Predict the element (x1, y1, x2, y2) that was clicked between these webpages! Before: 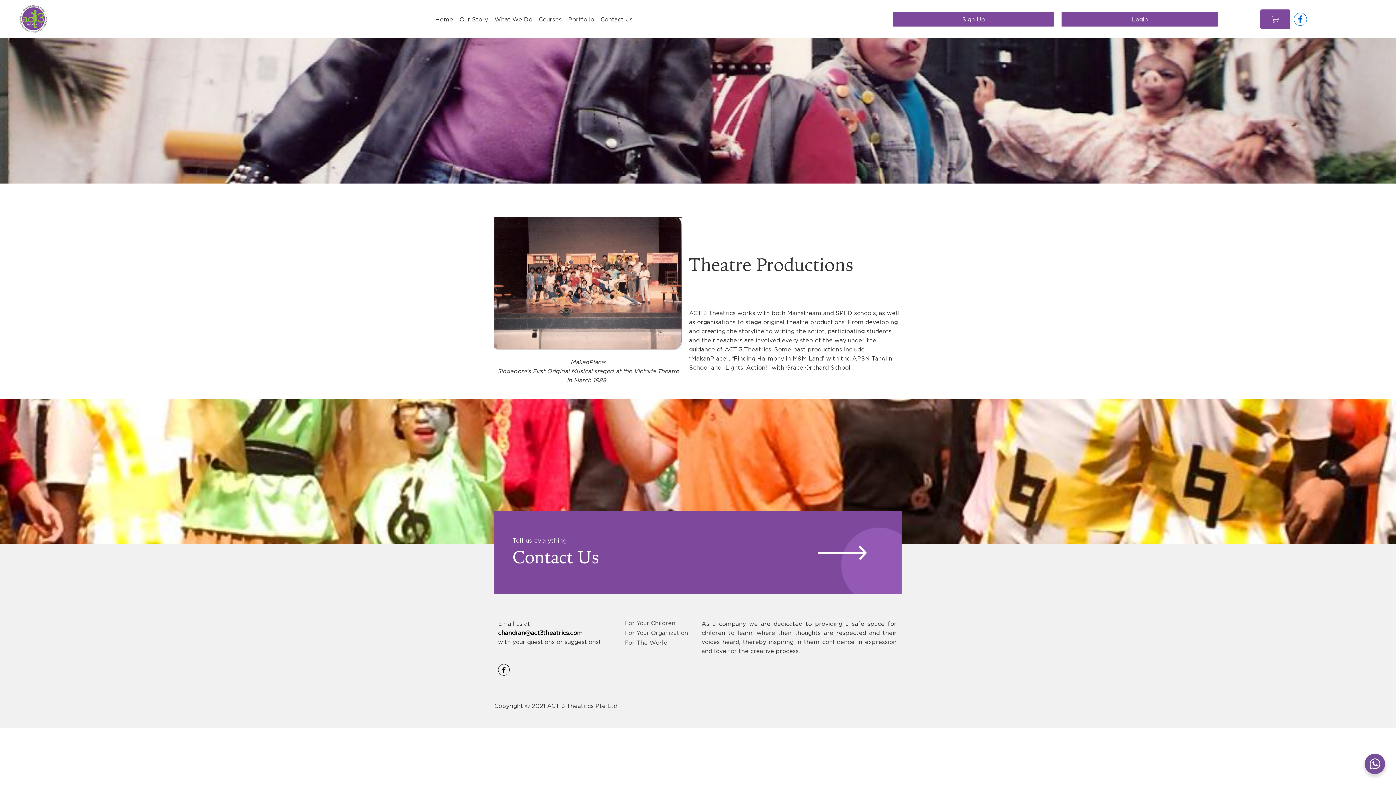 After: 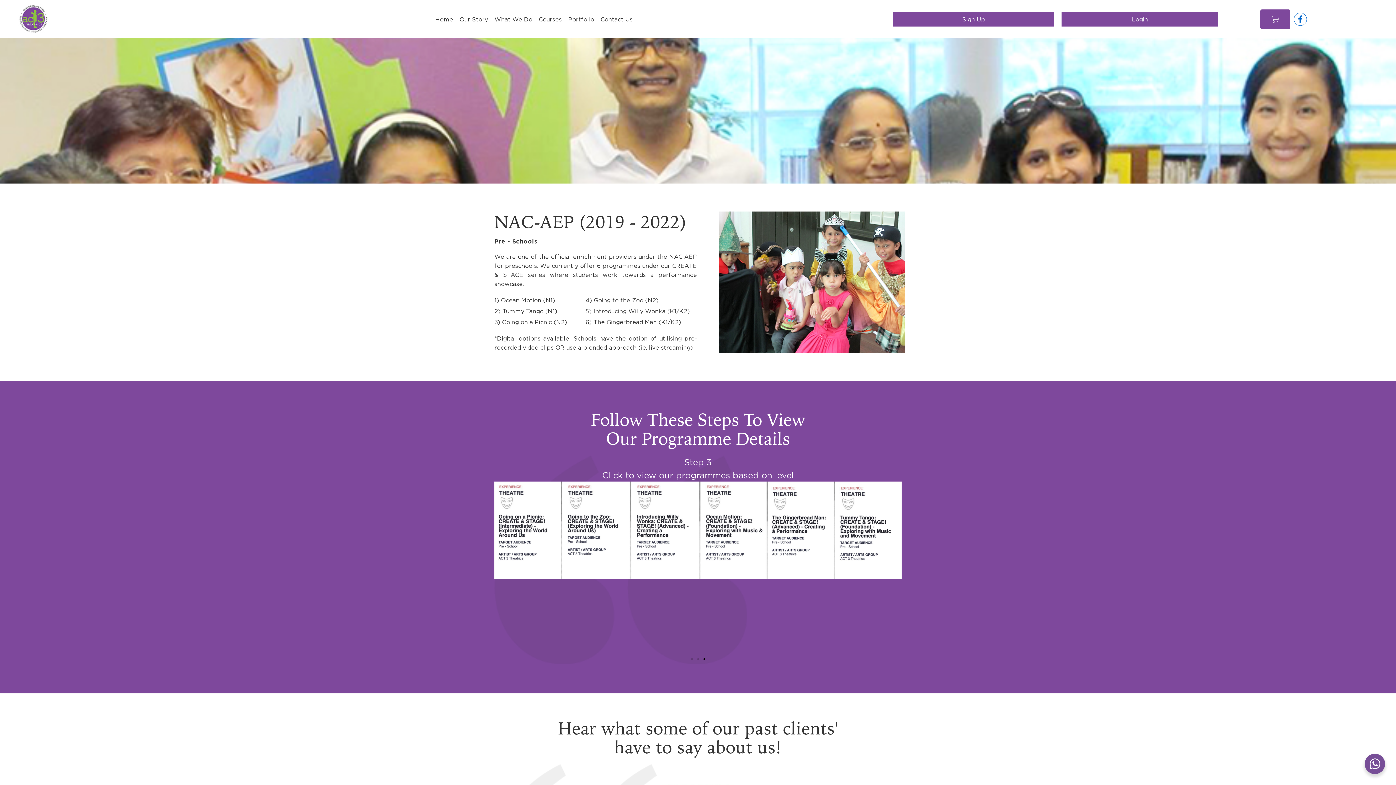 Action: label: For Your Children bbox: (624, 619, 694, 627)